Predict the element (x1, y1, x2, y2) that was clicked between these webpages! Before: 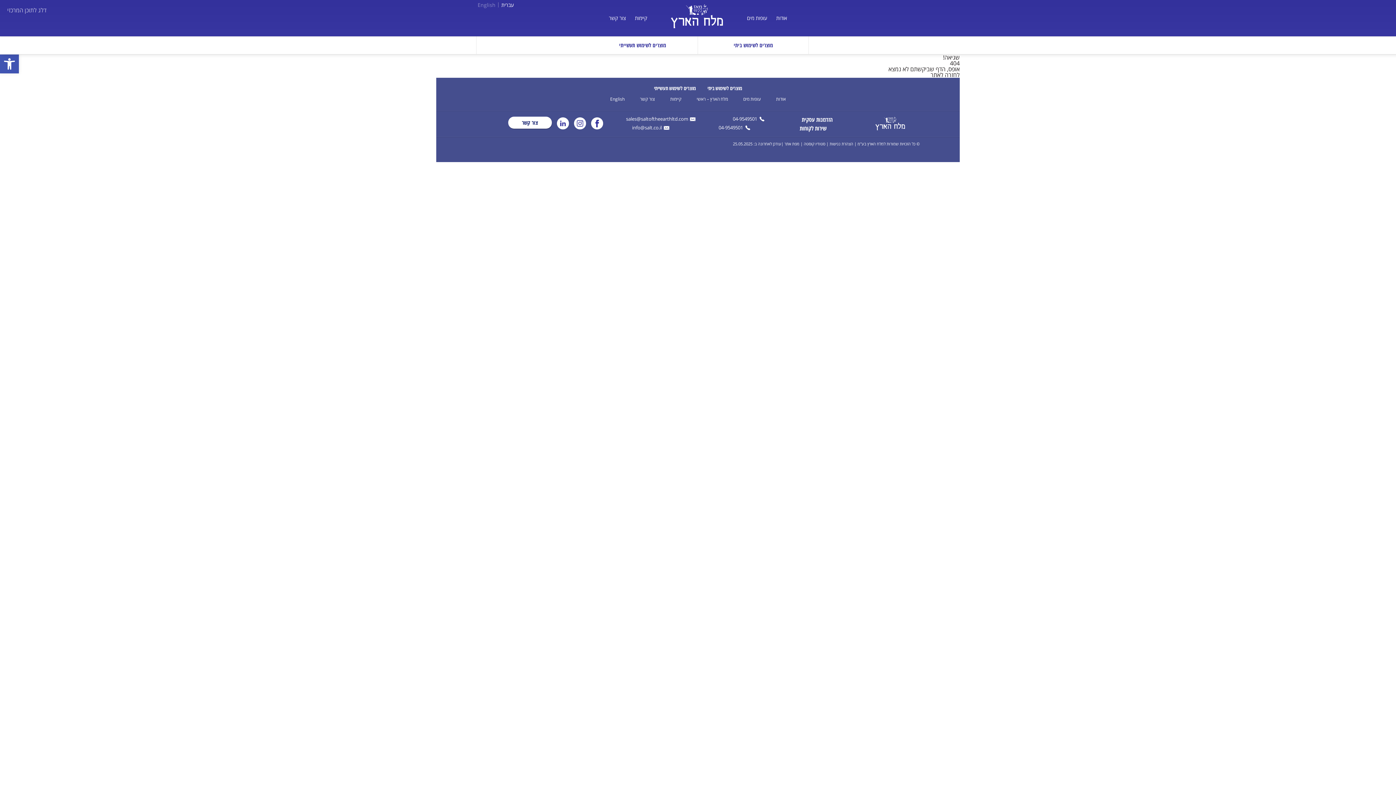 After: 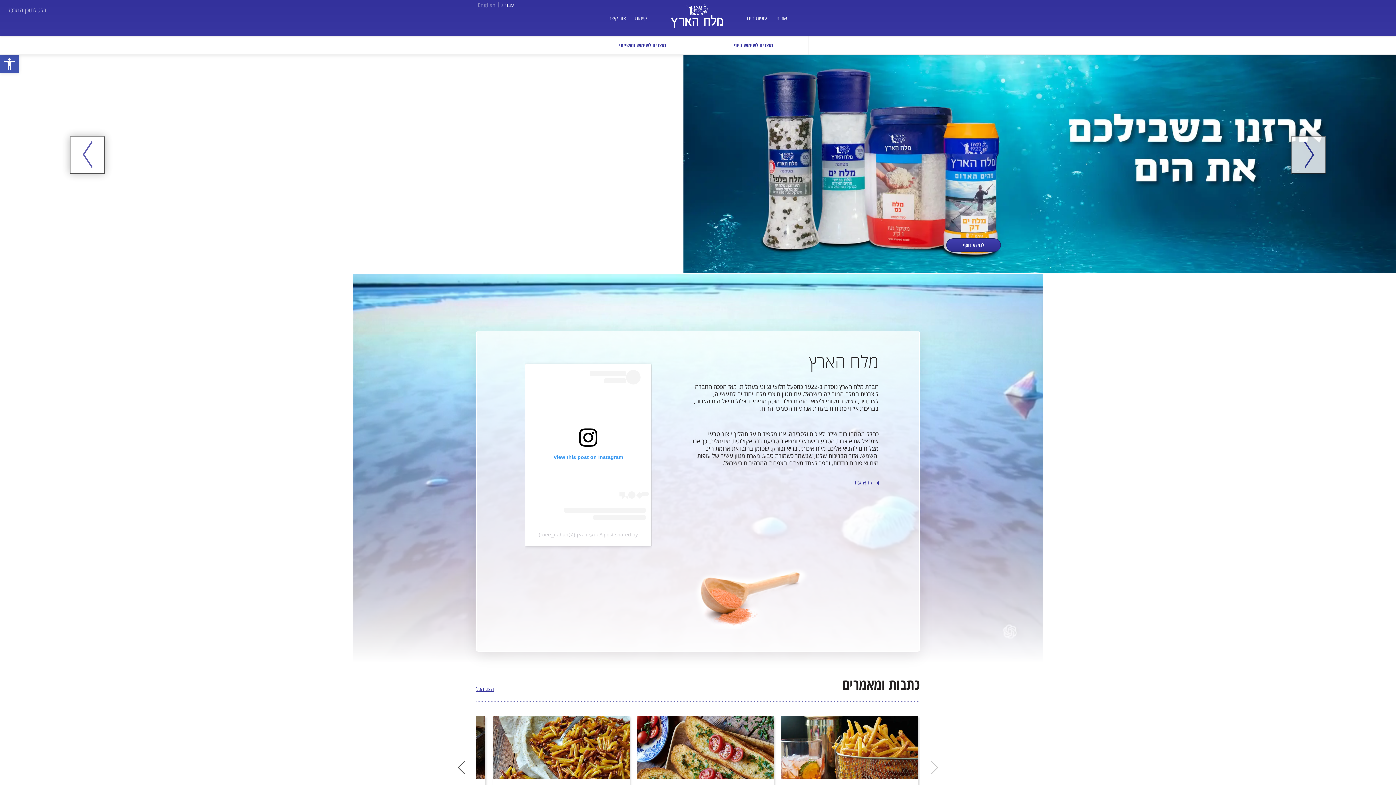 Action: bbox: (930, 70, 960, 78) label: לחזרה לאתר